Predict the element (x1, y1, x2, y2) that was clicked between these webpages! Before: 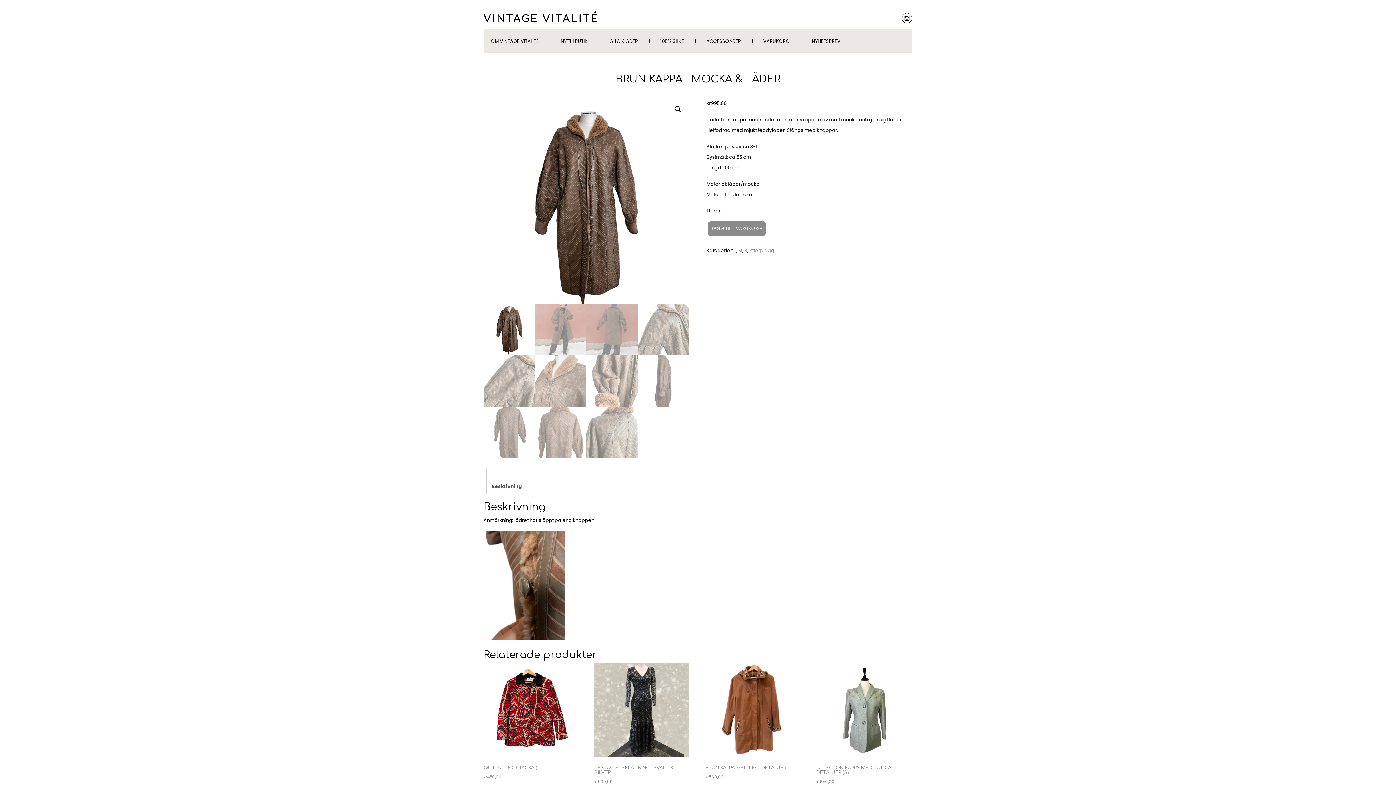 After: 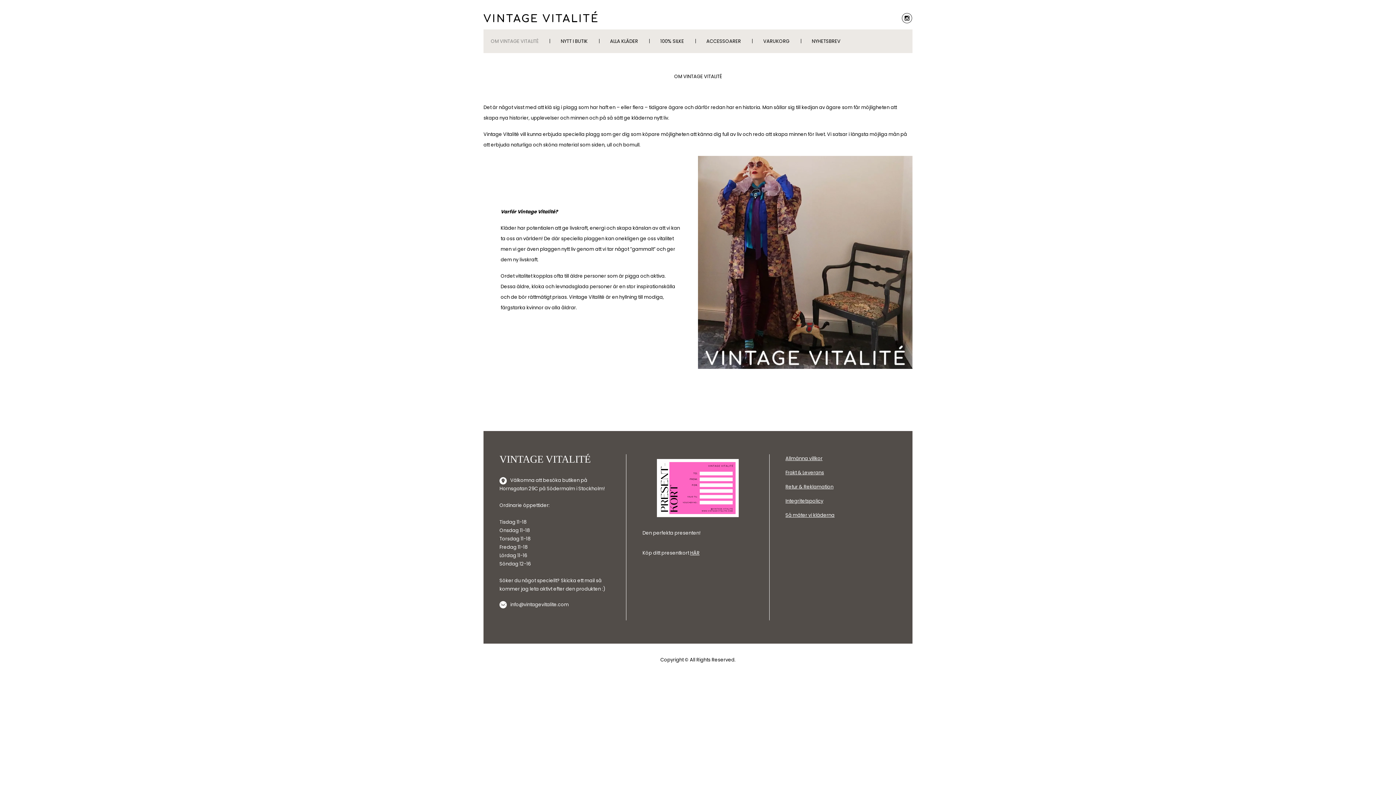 Action: label: OM VINTAGE VITALITÉ bbox: (483, 29, 545, 53)